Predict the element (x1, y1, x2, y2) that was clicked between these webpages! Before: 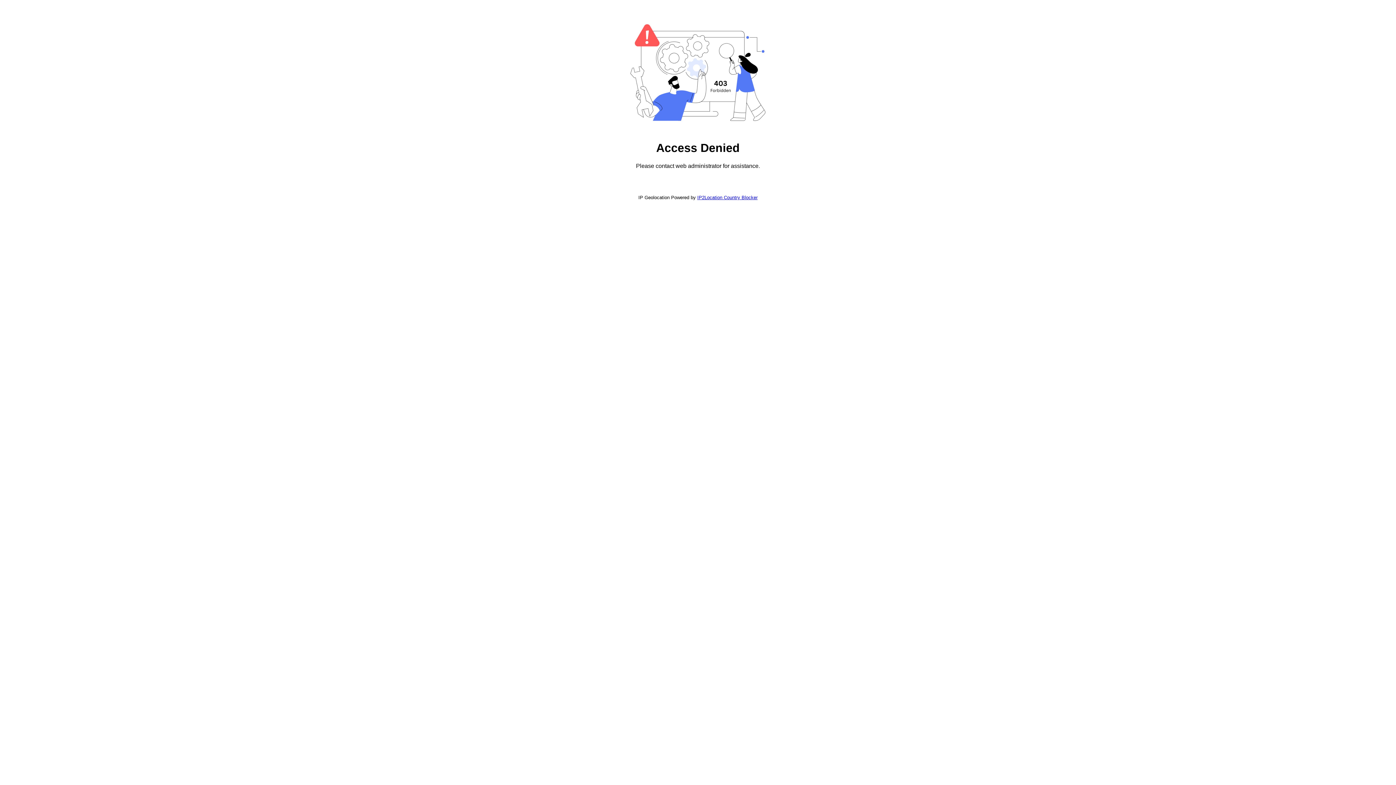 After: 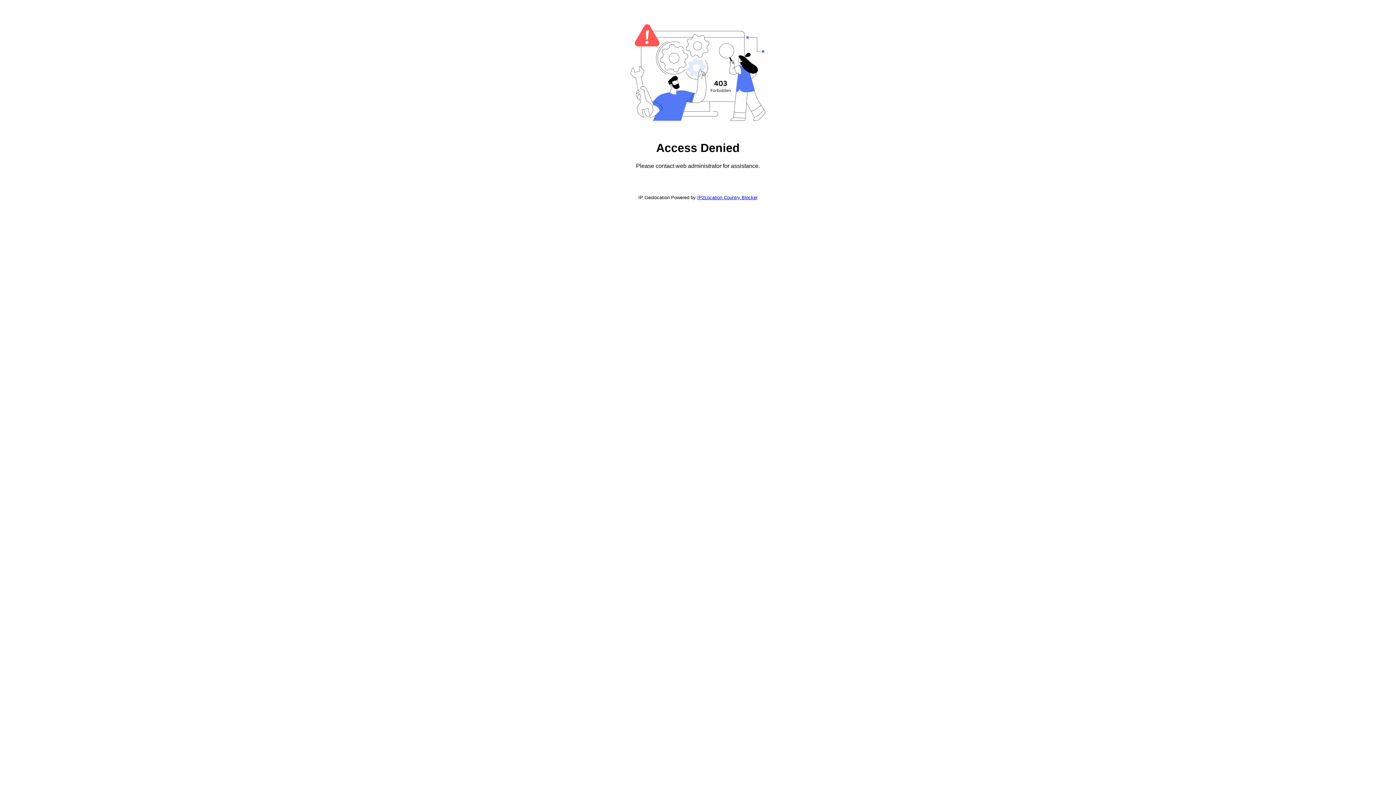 Action: bbox: (697, 194, 757, 200) label: IP2Location Country Blocker